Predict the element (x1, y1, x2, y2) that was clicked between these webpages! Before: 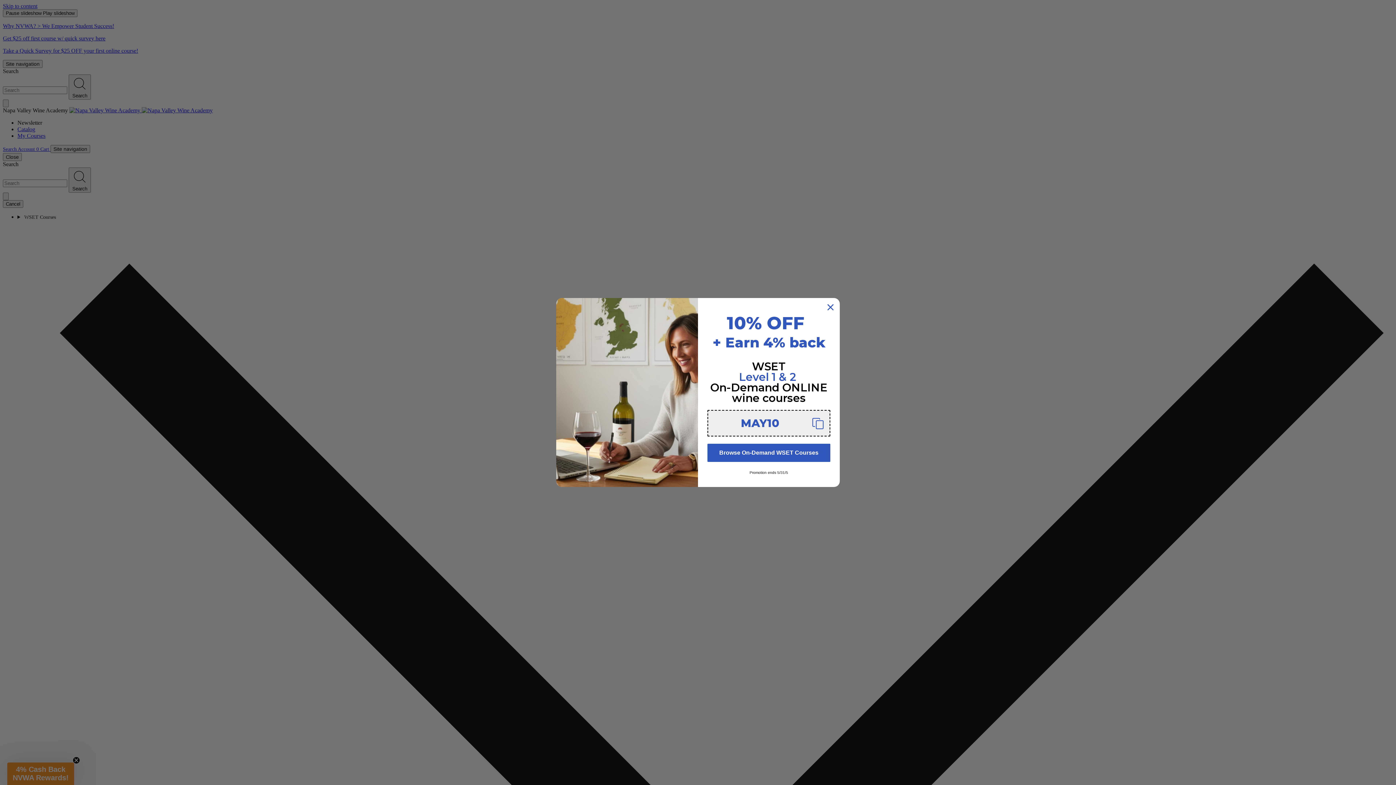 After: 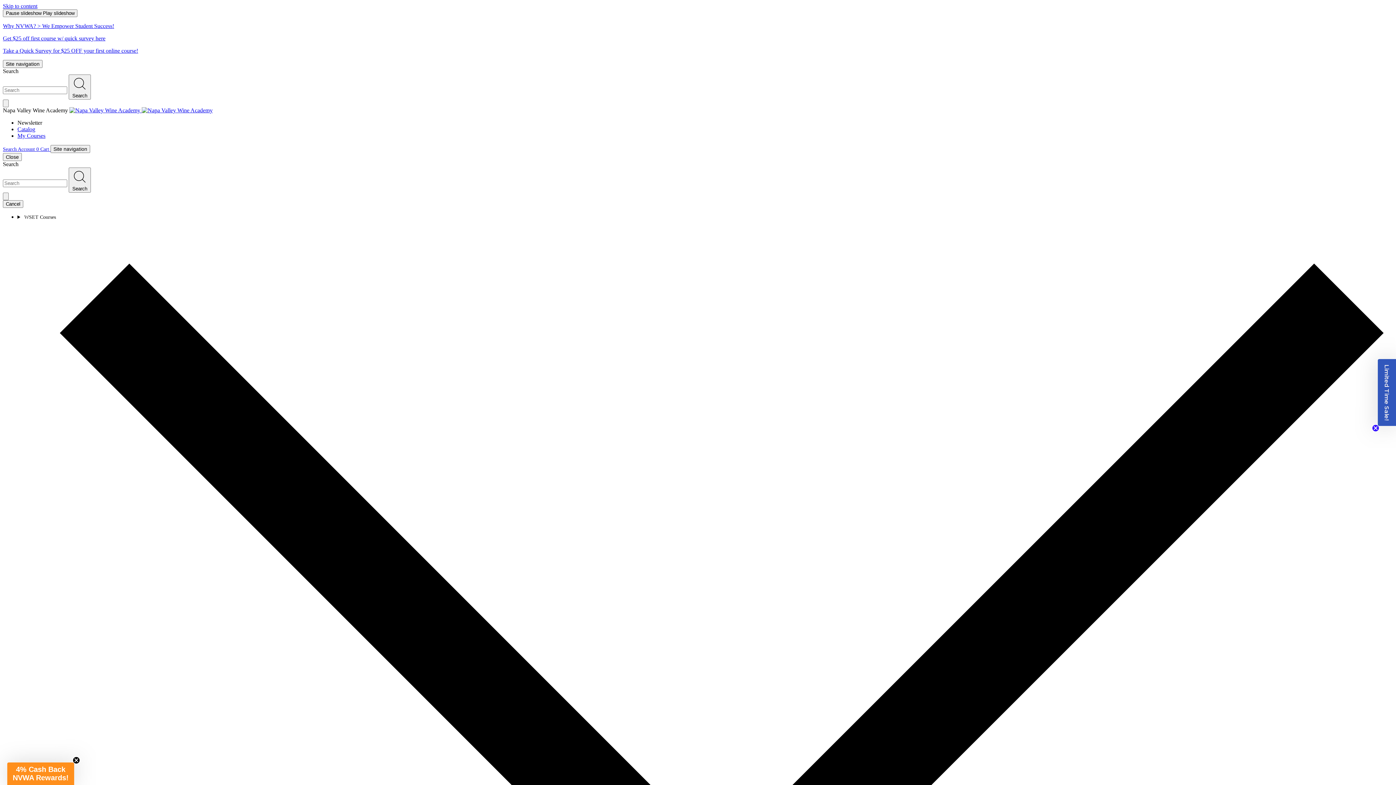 Action: label: Close dialog bbox: (824, 301, 837, 313)